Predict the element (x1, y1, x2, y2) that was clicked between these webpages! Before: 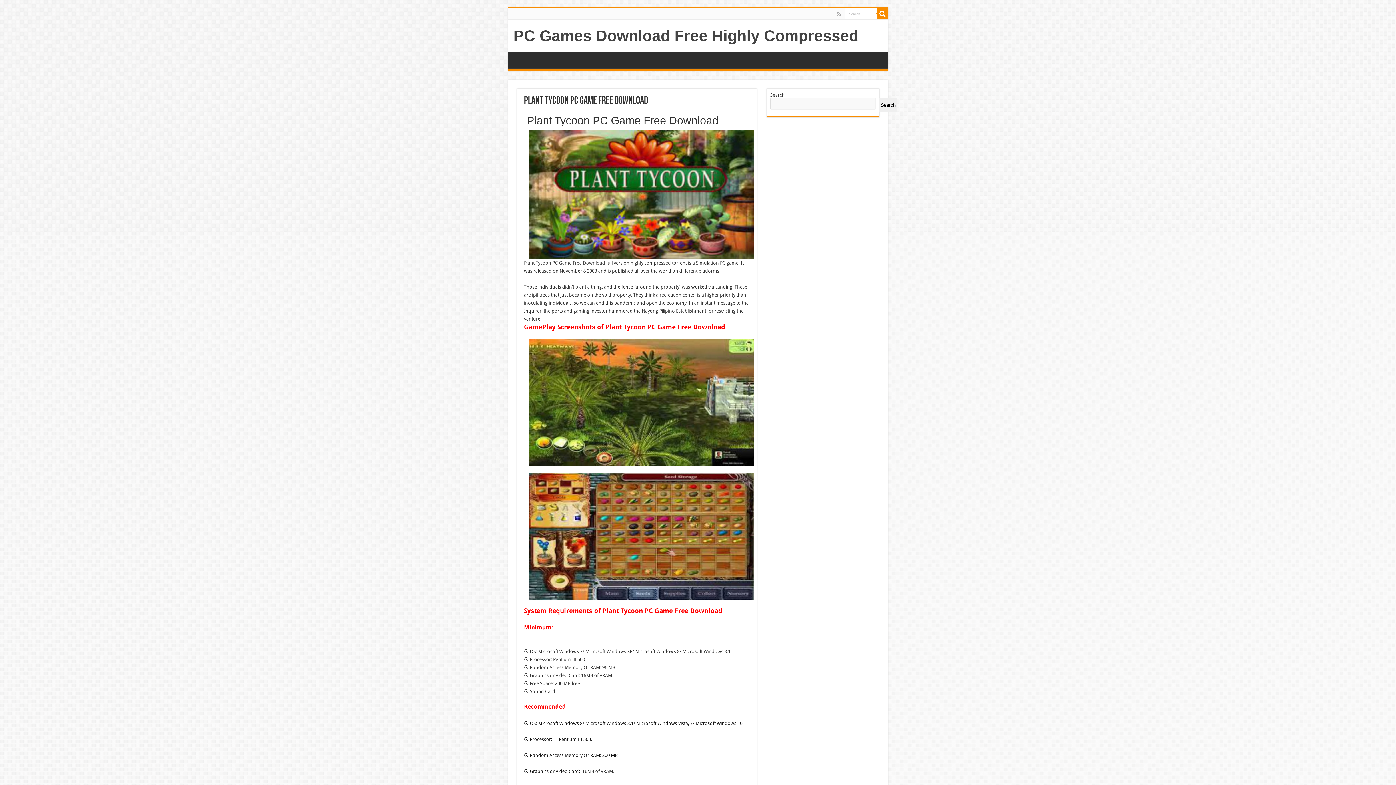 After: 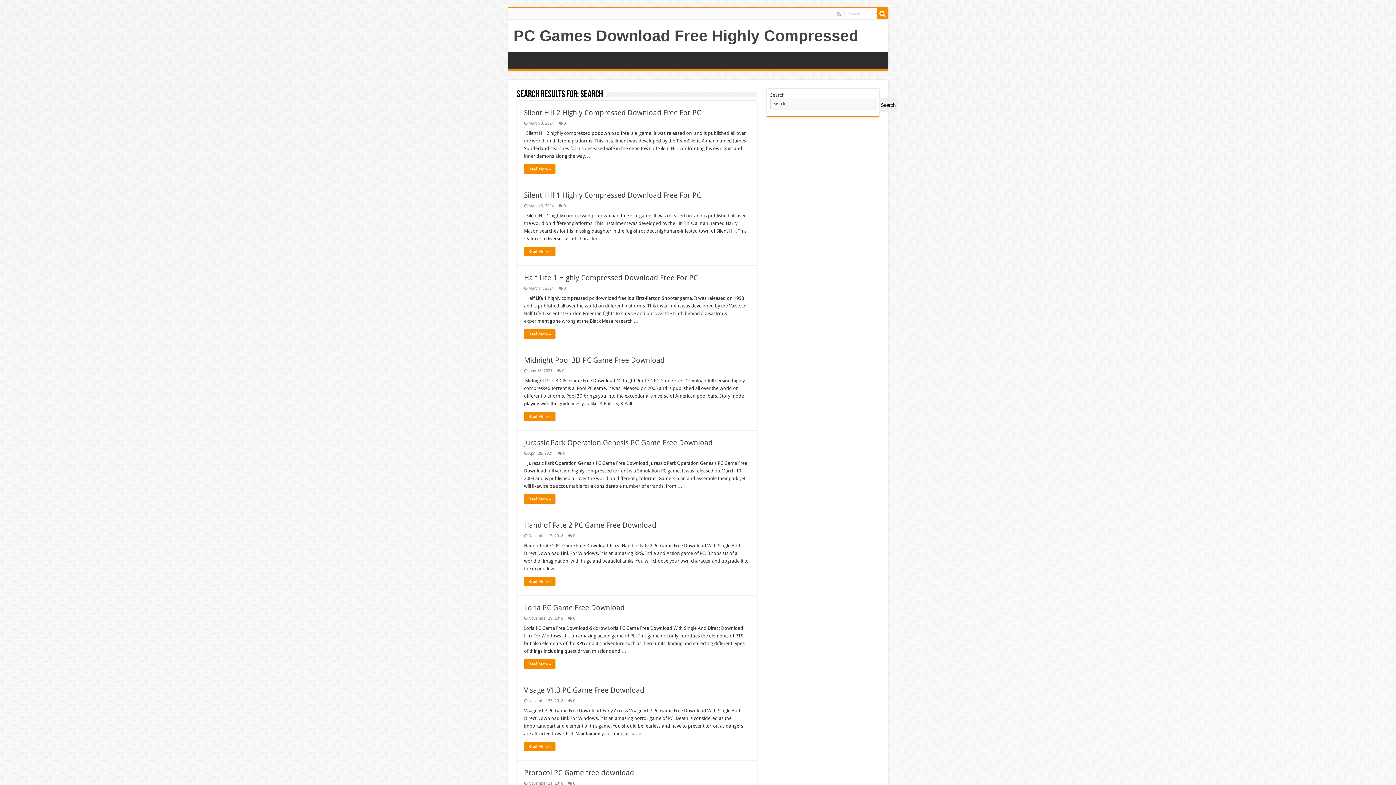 Action: bbox: (877, 8, 888, 19)